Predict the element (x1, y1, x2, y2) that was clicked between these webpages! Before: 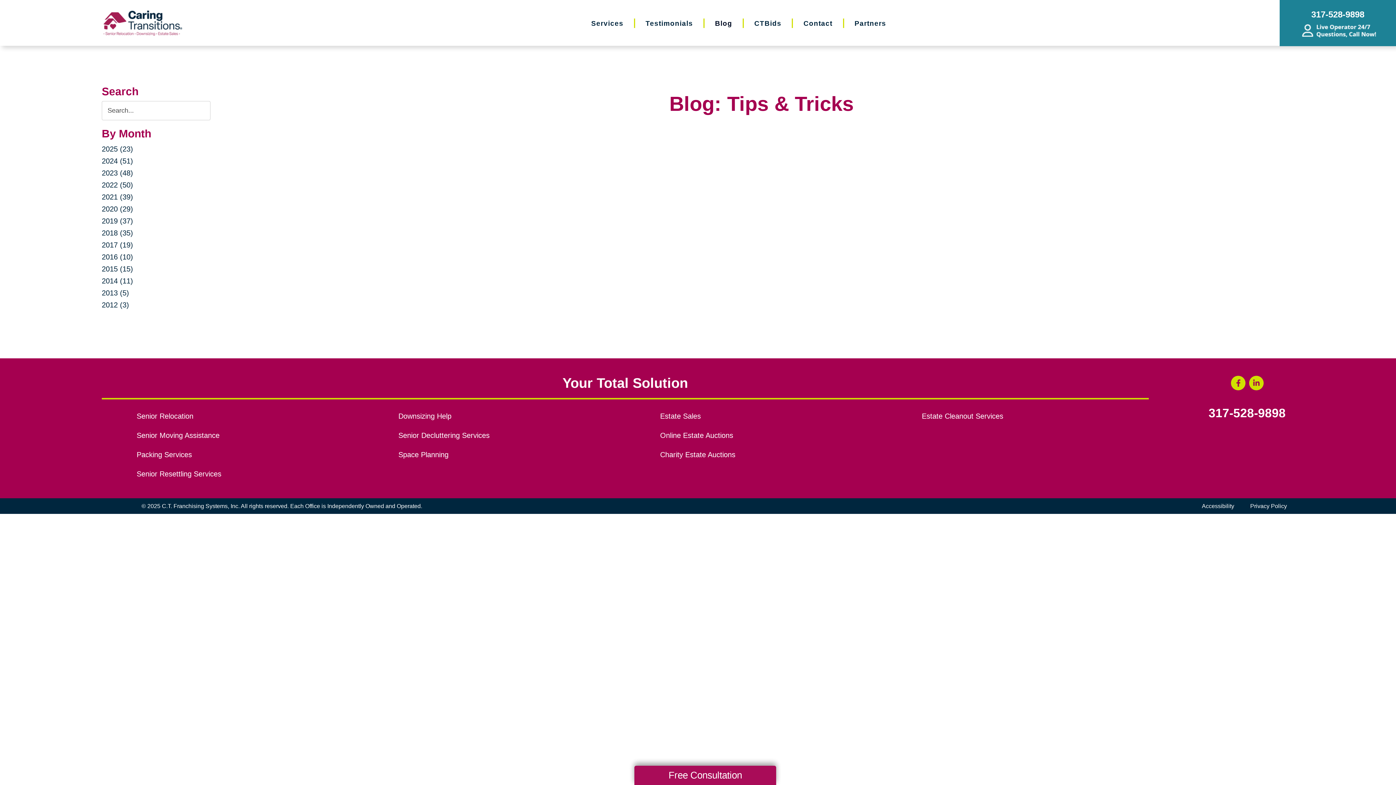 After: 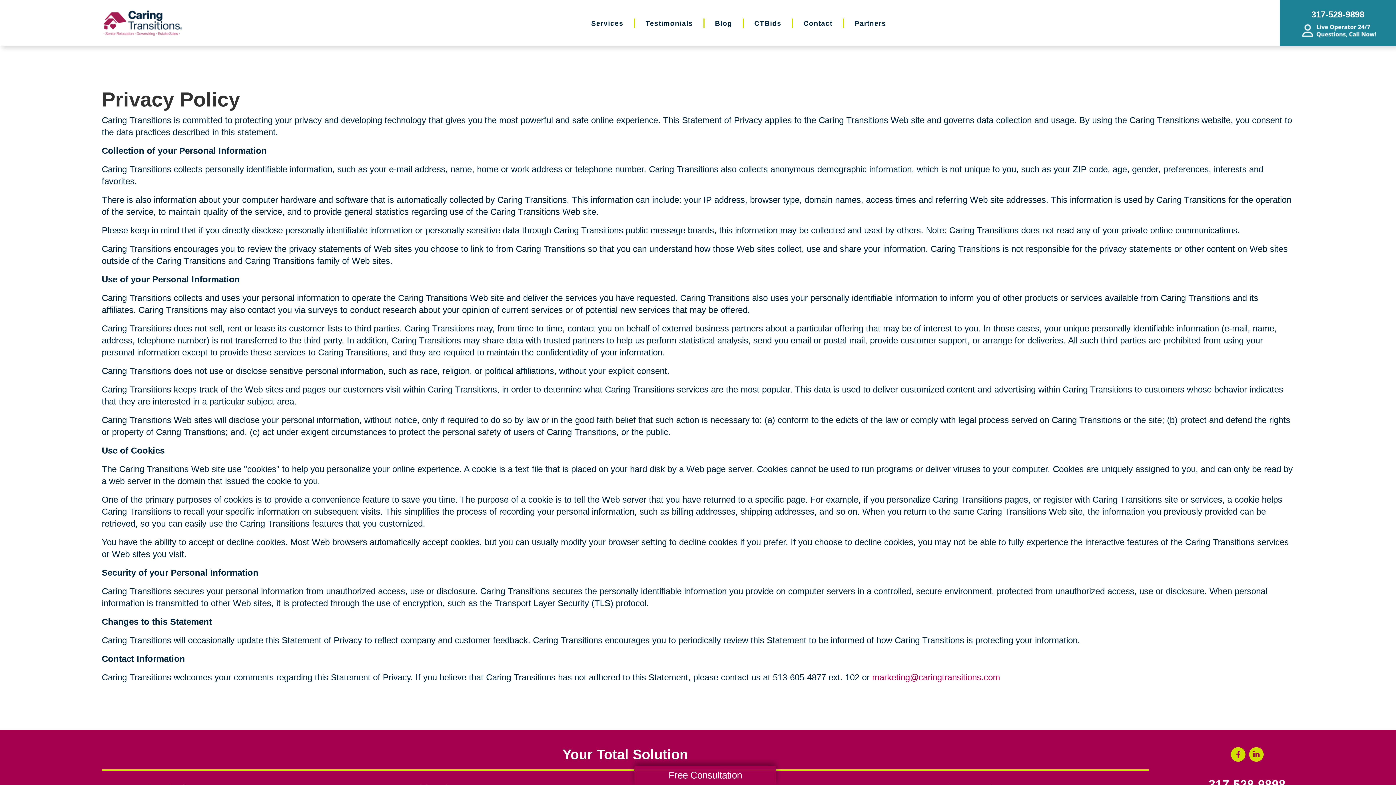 Action: label: Privacy Policy bbox: (1246, 500, 1290, 512)